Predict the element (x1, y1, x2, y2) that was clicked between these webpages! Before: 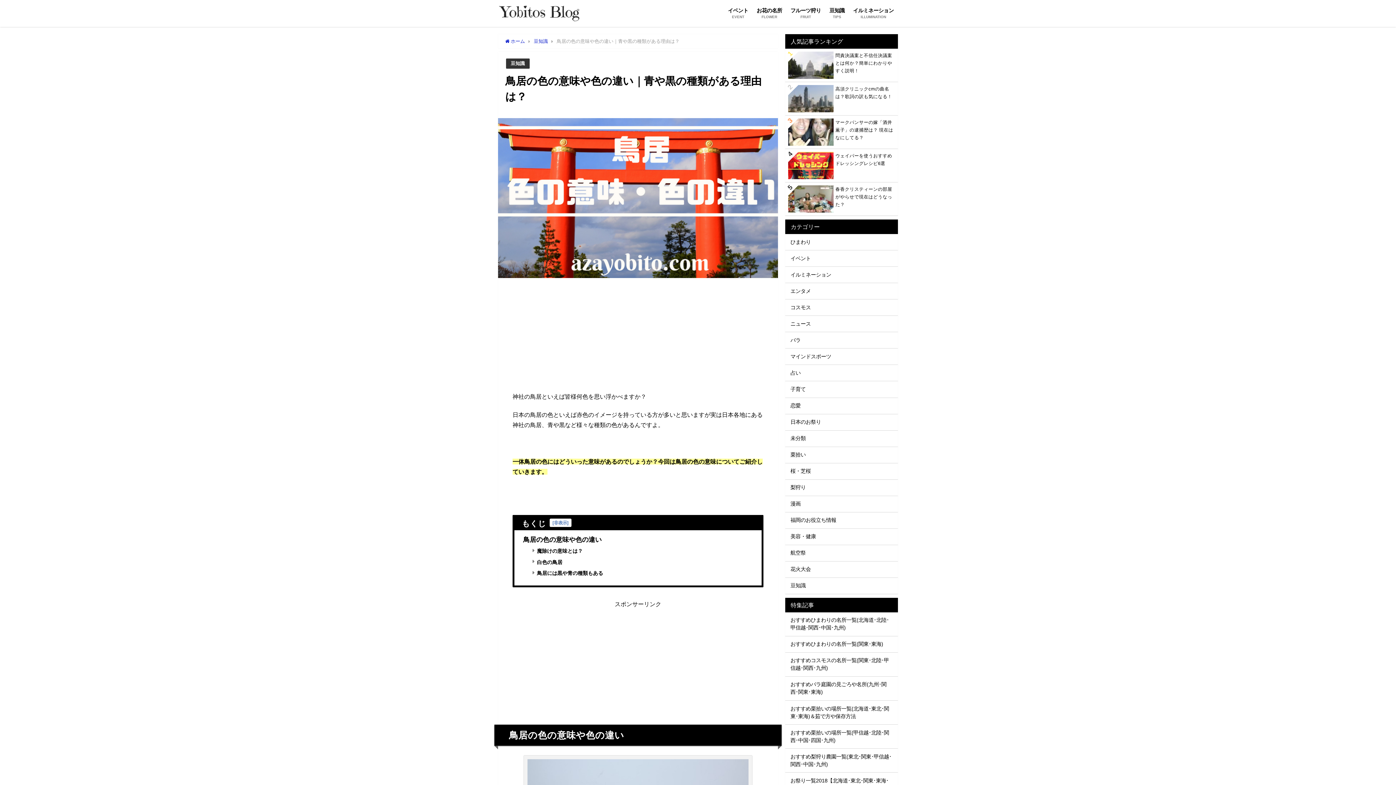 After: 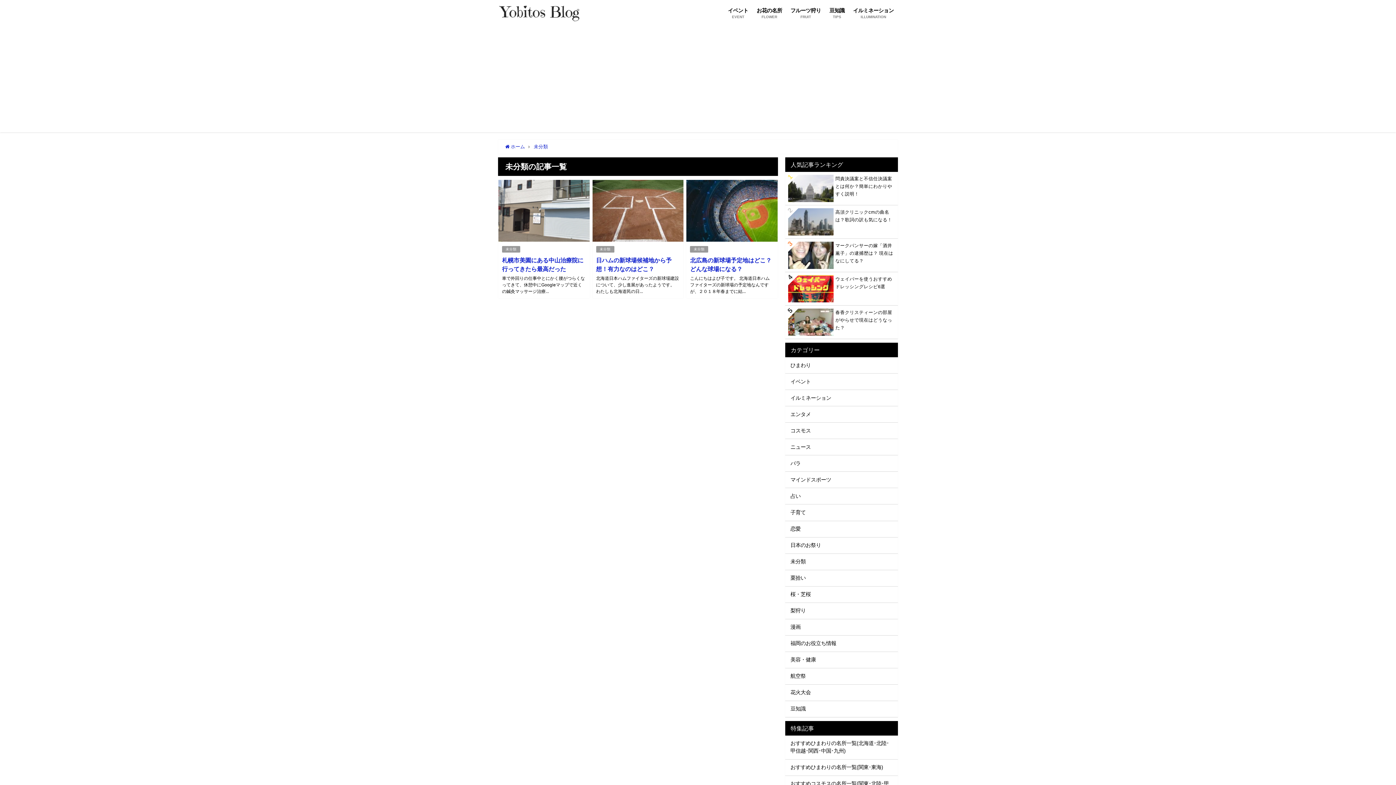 Action: bbox: (785, 430, 898, 446) label: 未分類